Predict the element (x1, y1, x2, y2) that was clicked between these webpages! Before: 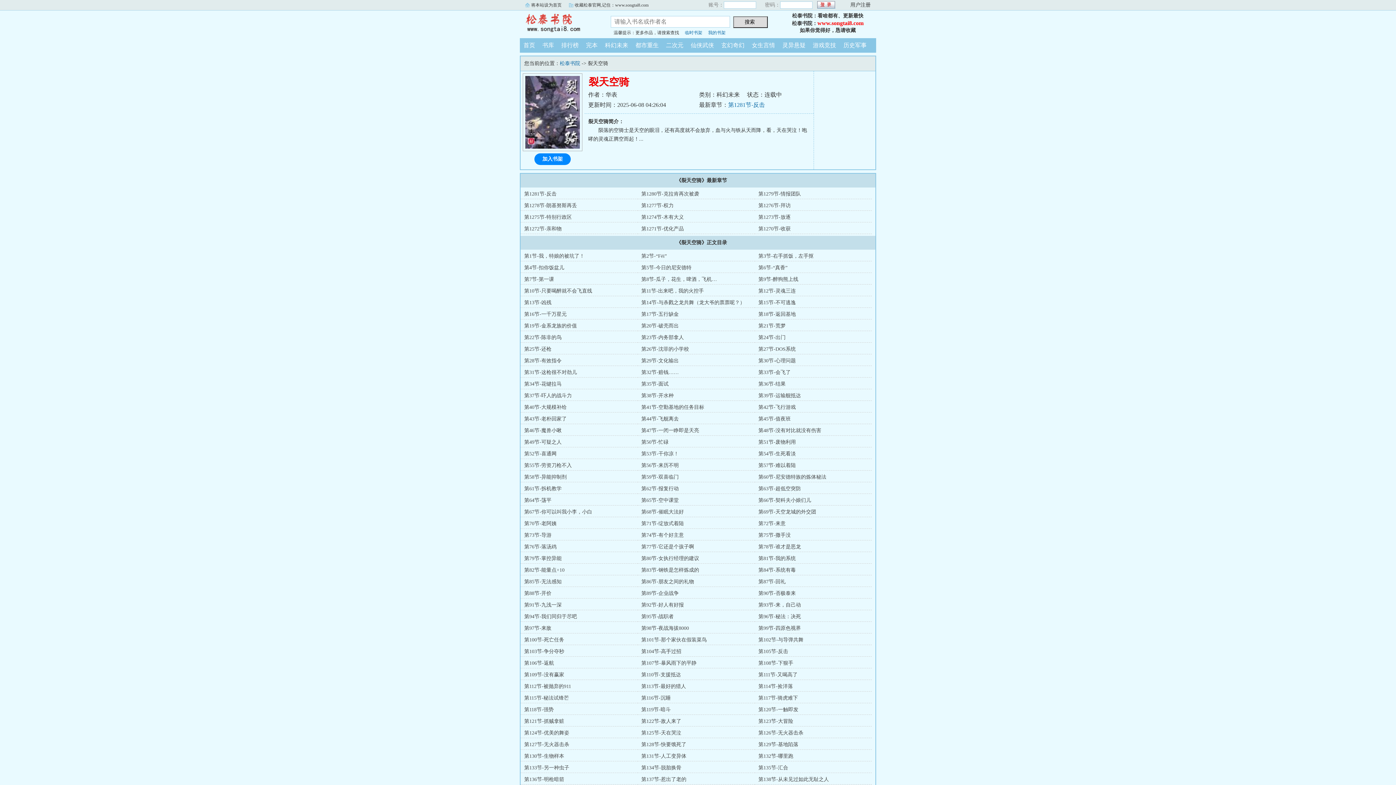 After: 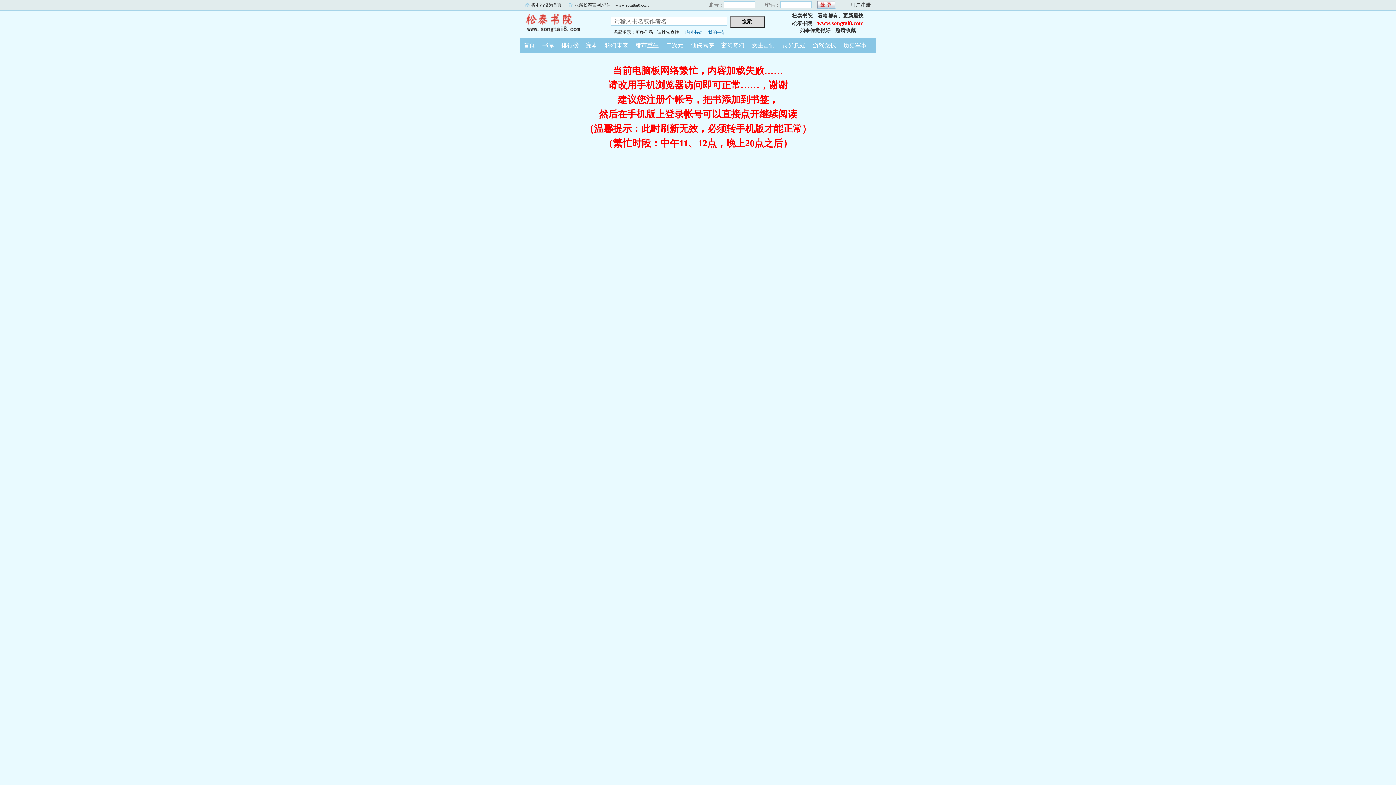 Action: label: 第1274节-木有大义 bbox: (641, 214, 684, 220)